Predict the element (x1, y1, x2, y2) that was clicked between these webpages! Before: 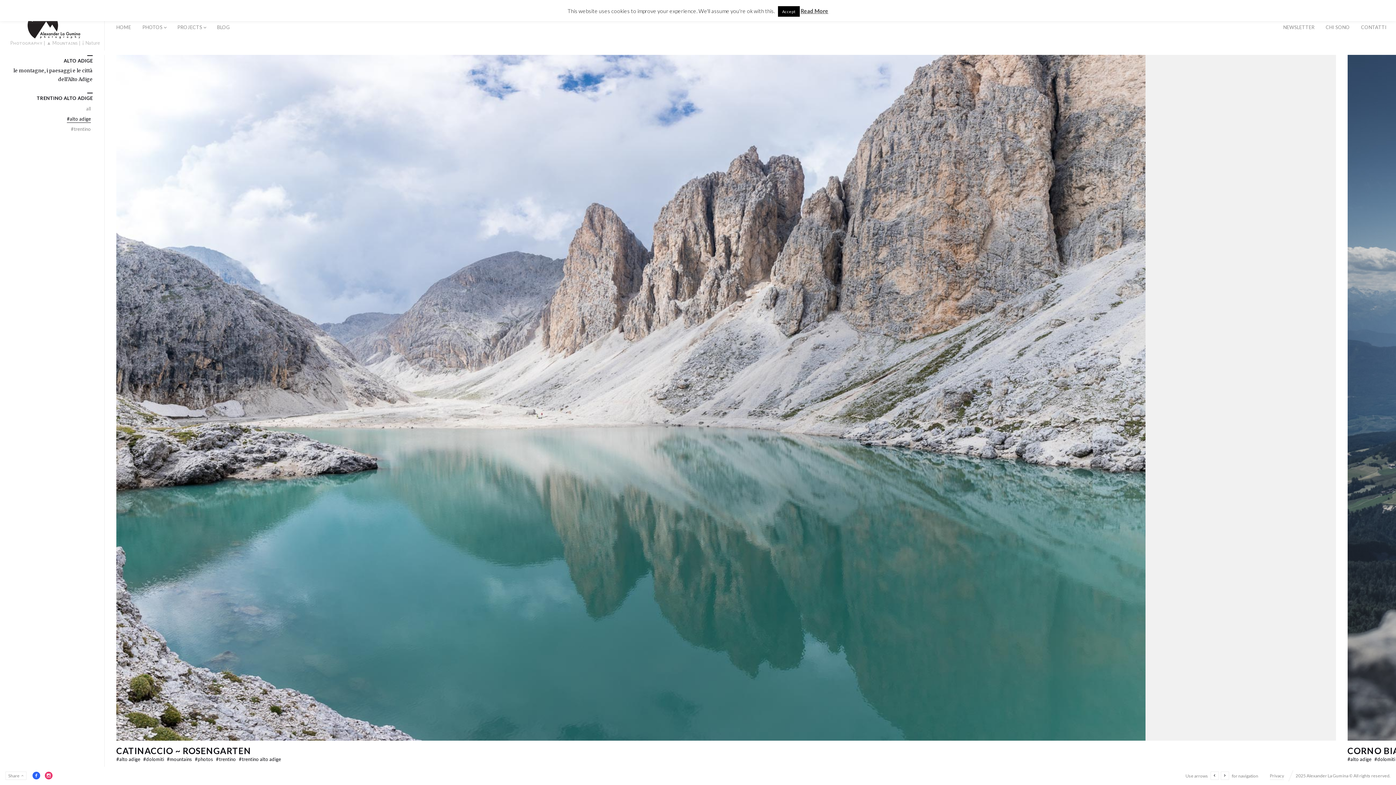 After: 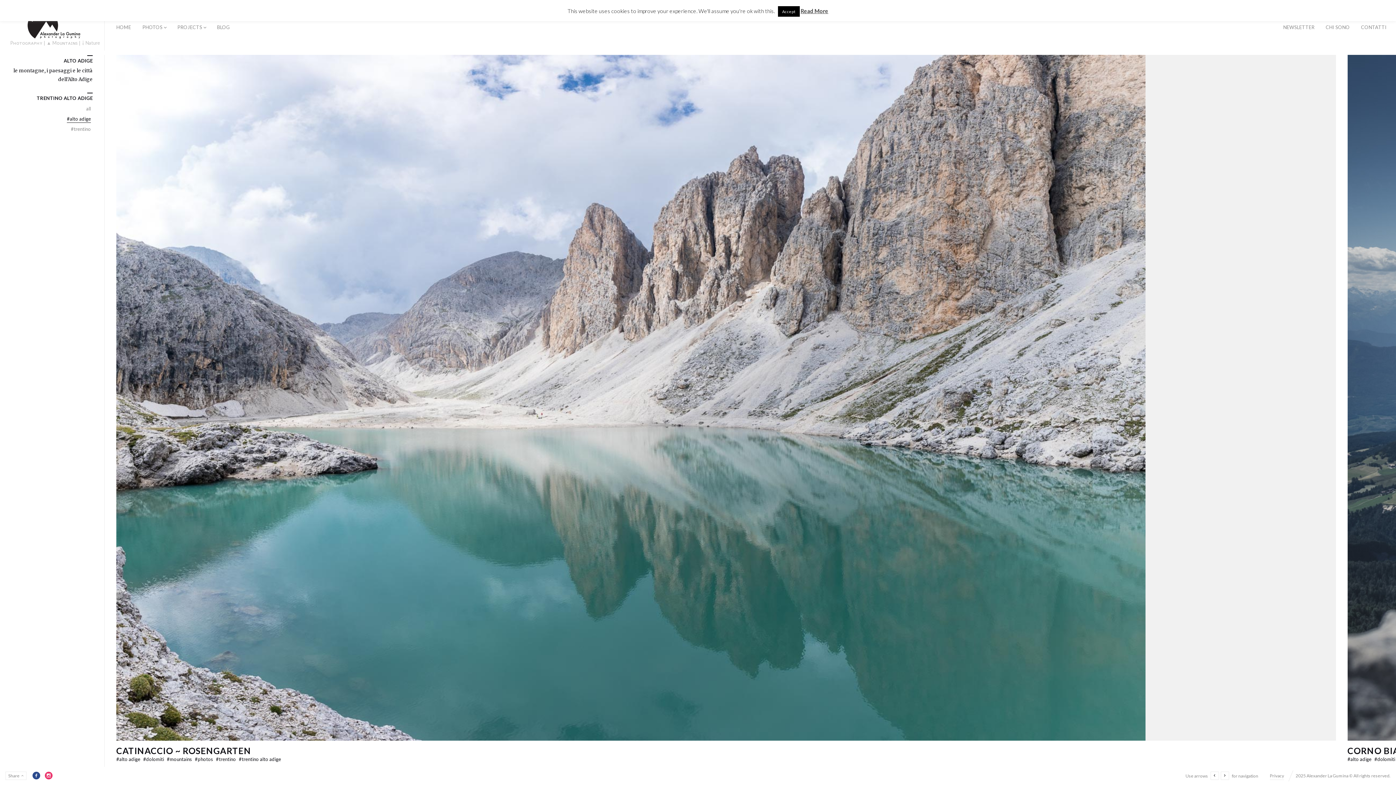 Action: bbox: (32, 772, 40, 780)